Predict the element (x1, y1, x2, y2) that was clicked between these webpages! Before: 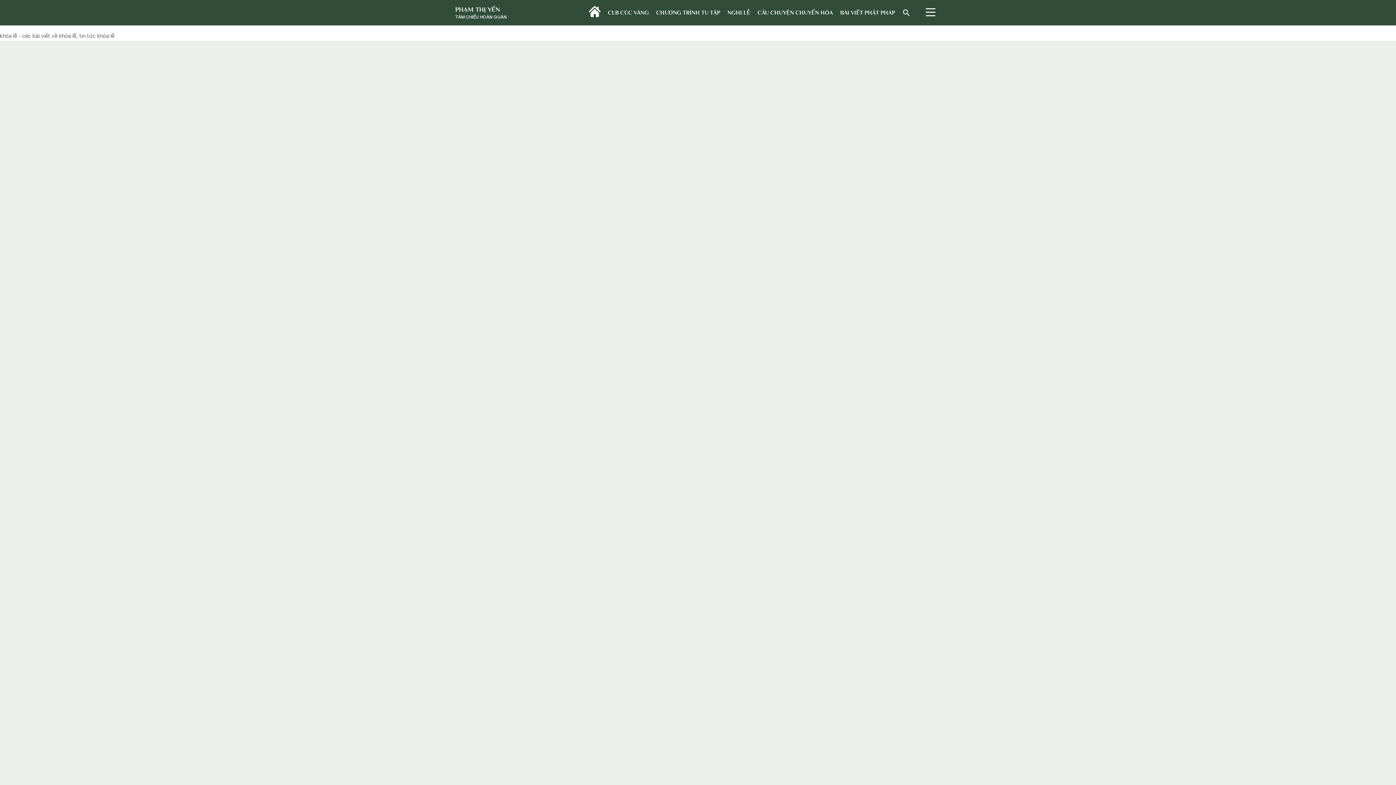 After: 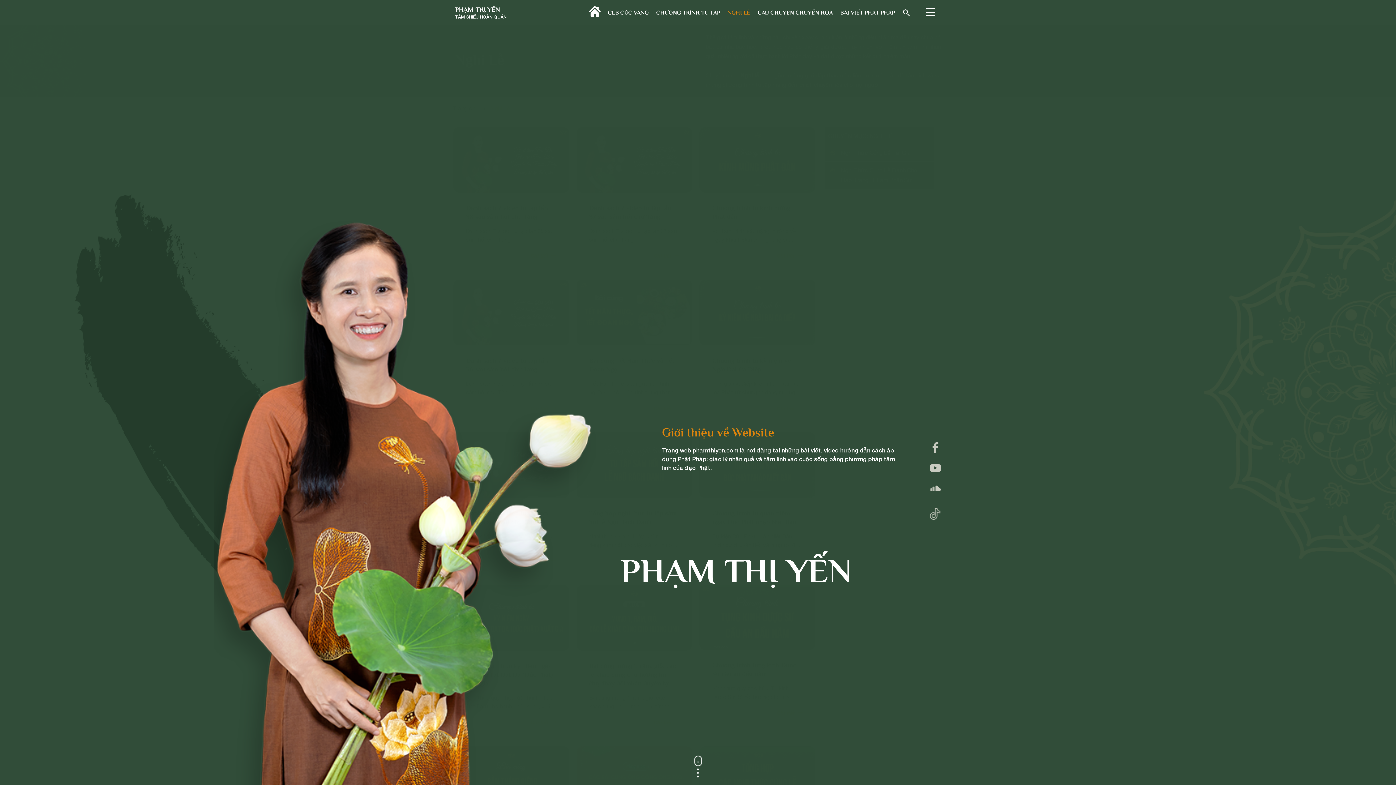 Action: label: NGHI LỄ bbox: (727, 9, 750, 15)